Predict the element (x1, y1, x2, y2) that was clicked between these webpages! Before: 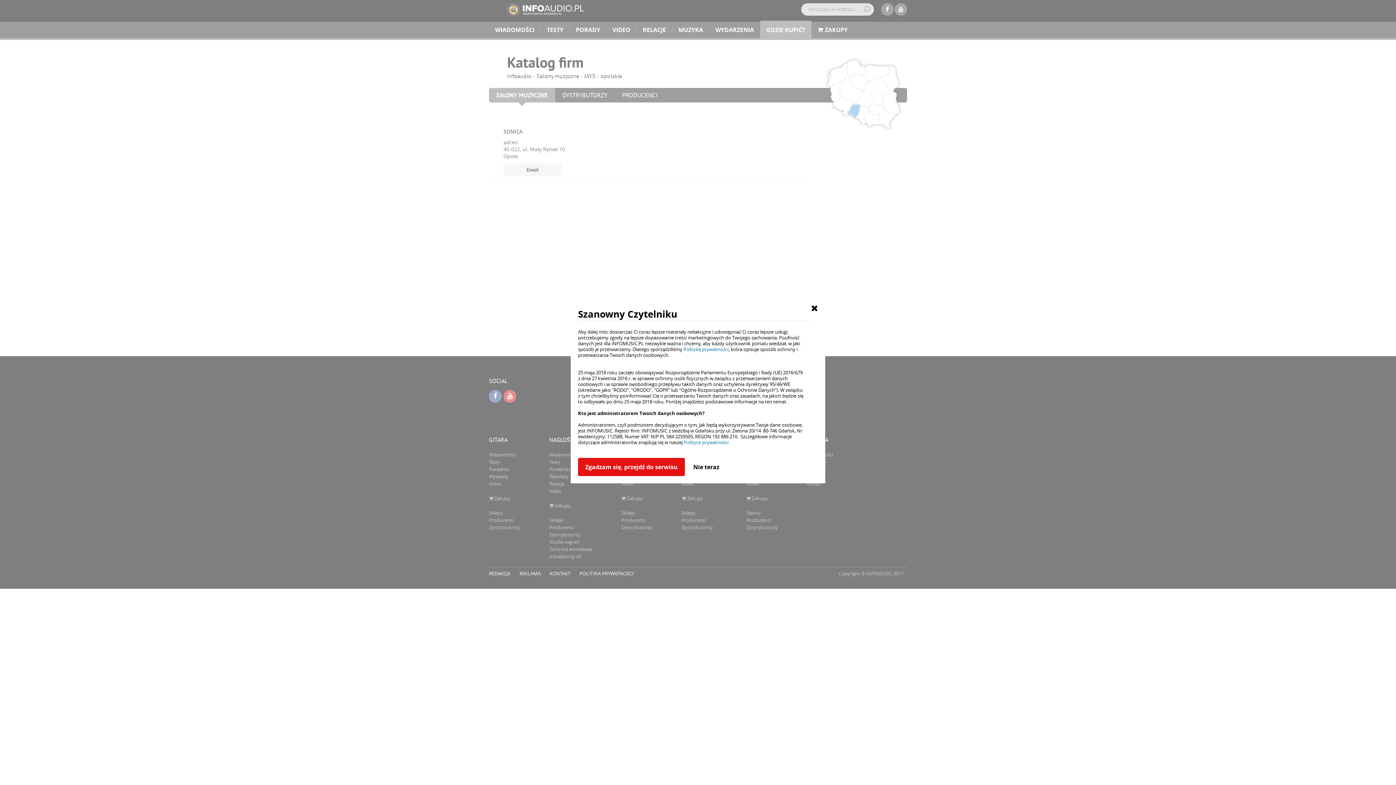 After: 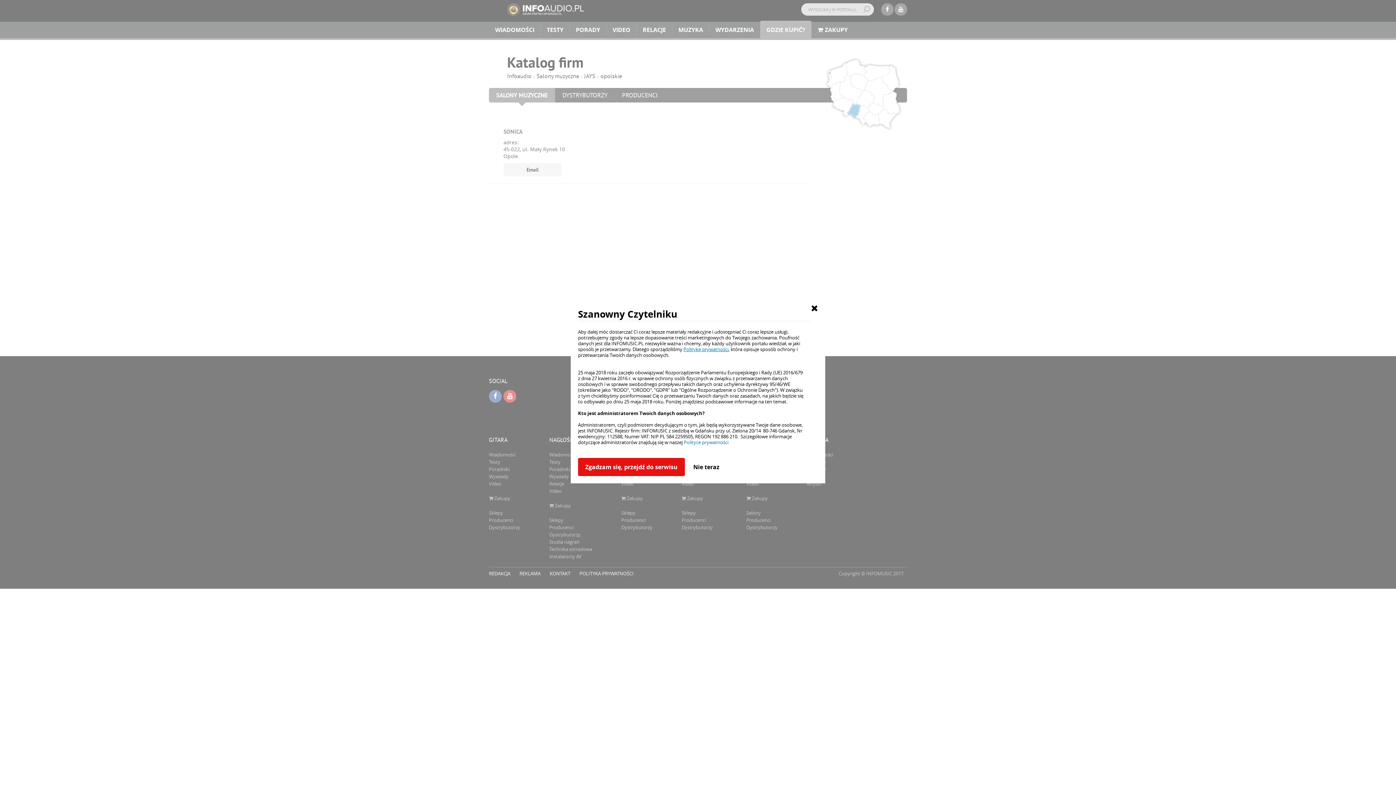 Action: bbox: (683, 346, 728, 352) label: Politykę prywatności